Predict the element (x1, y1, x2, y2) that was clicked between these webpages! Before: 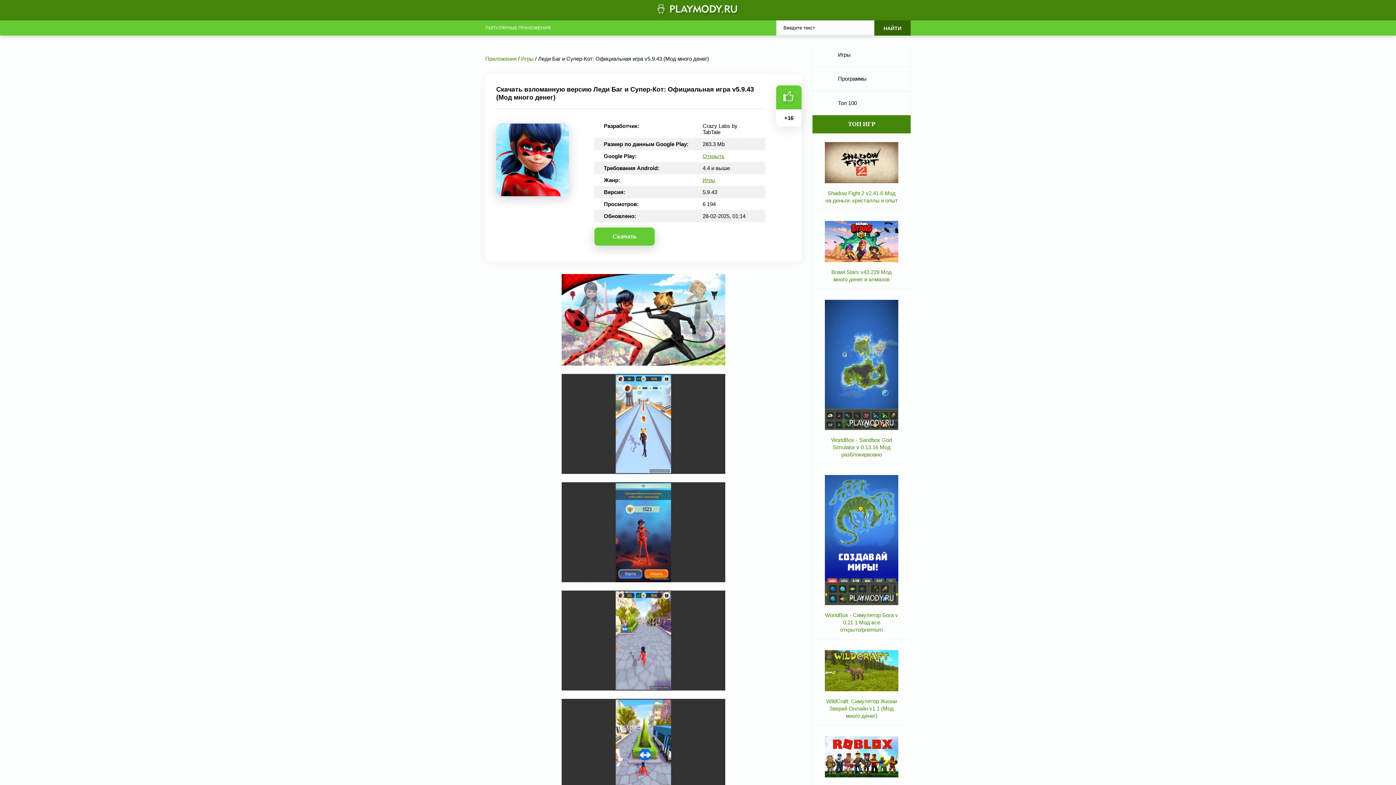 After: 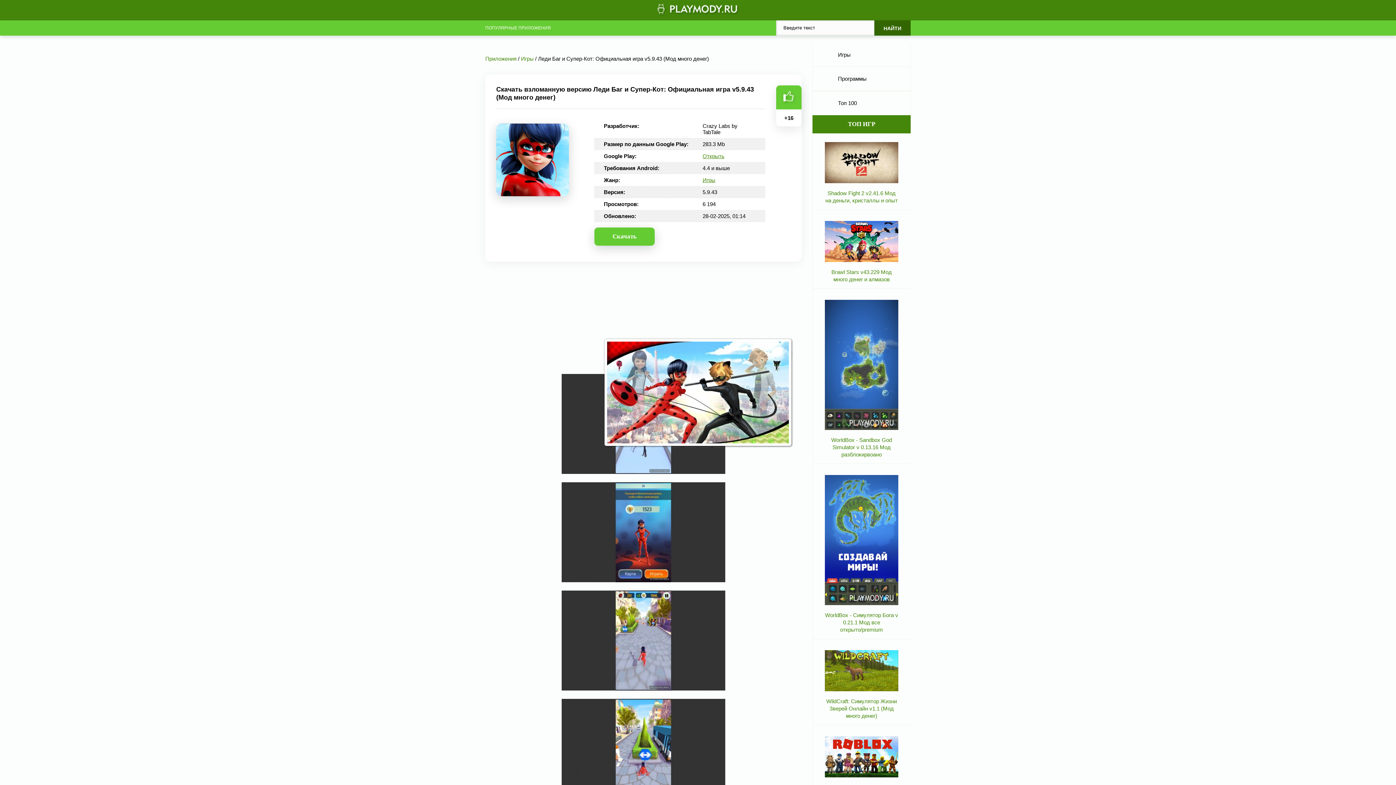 Action: bbox: (561, 368, 725, 374)